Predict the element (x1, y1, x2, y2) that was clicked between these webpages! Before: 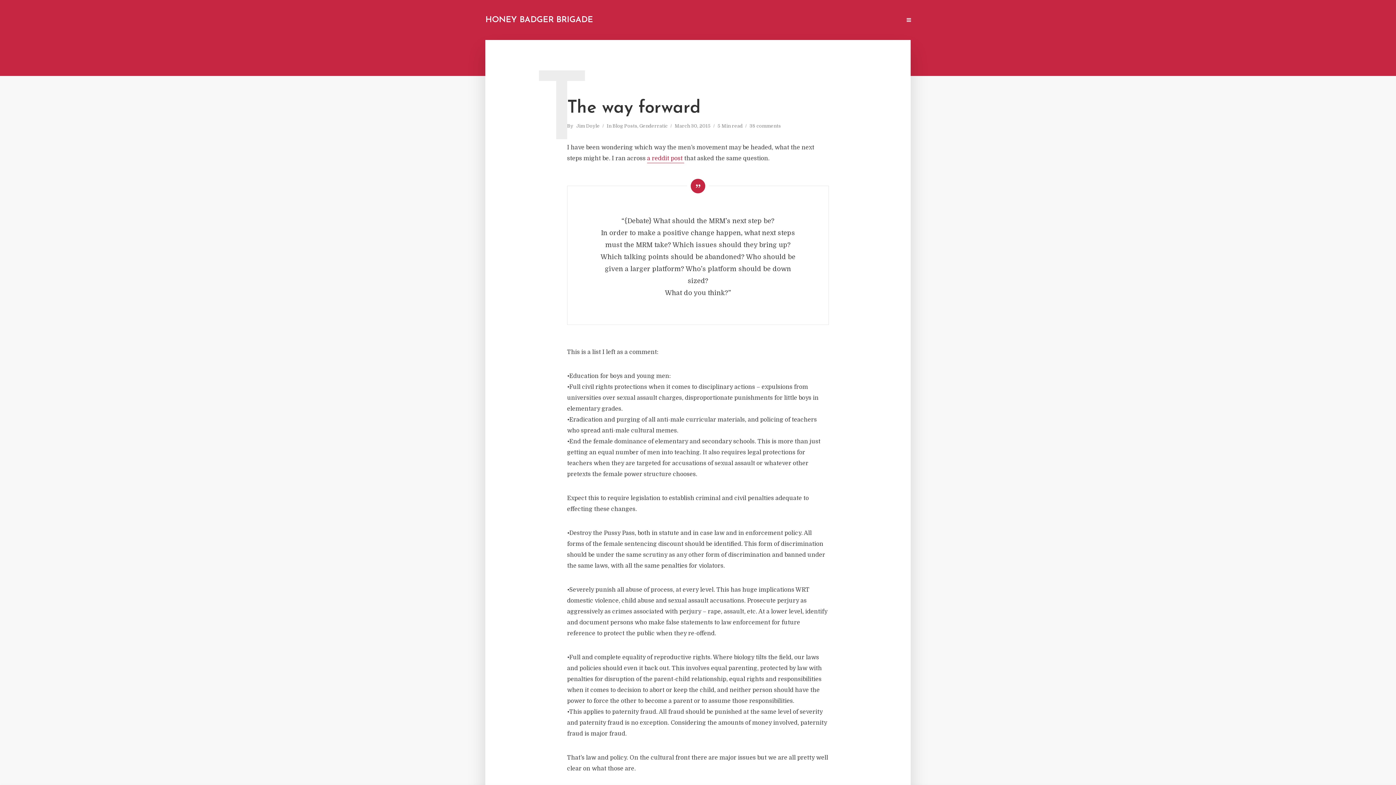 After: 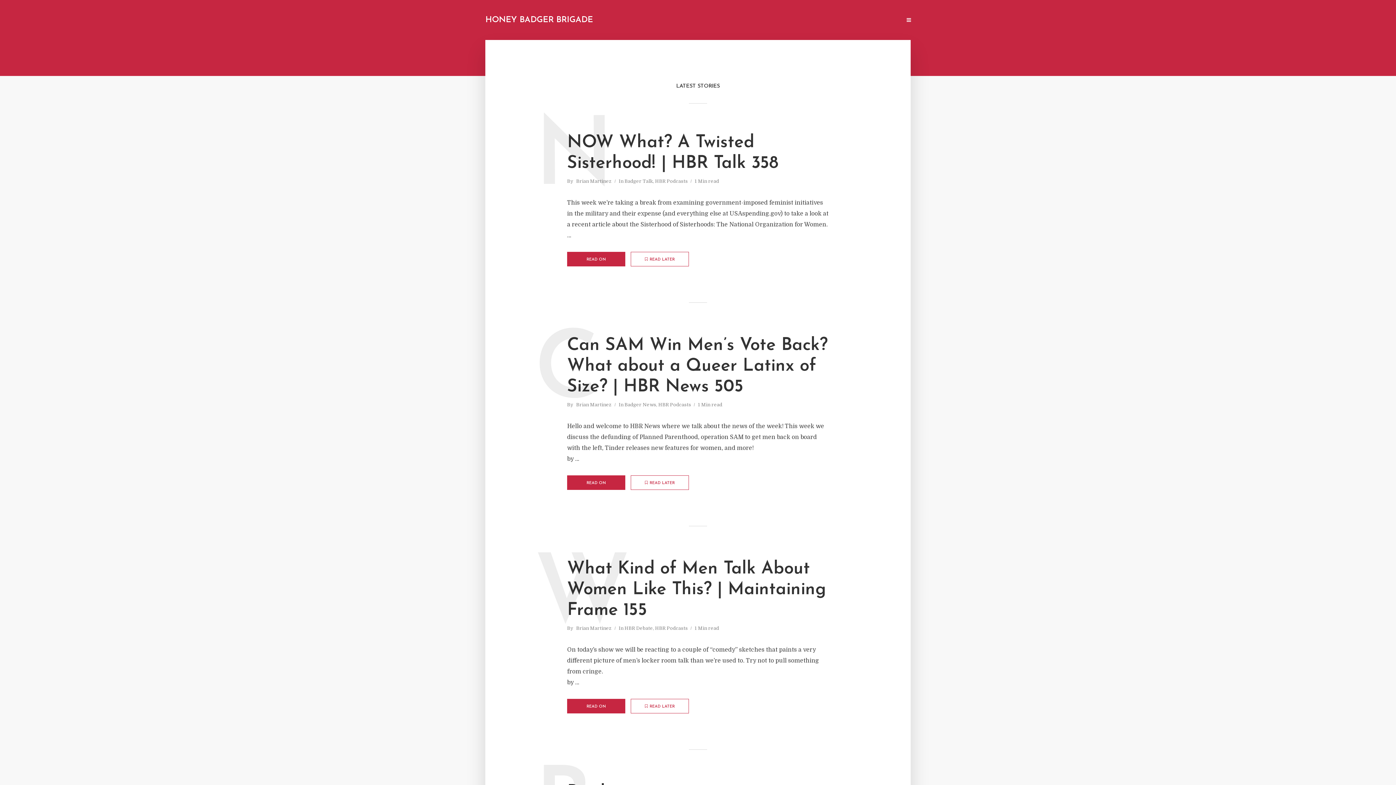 Action: label: HONEY BADGER BRIGADE bbox: (485, 15, 593, 24)